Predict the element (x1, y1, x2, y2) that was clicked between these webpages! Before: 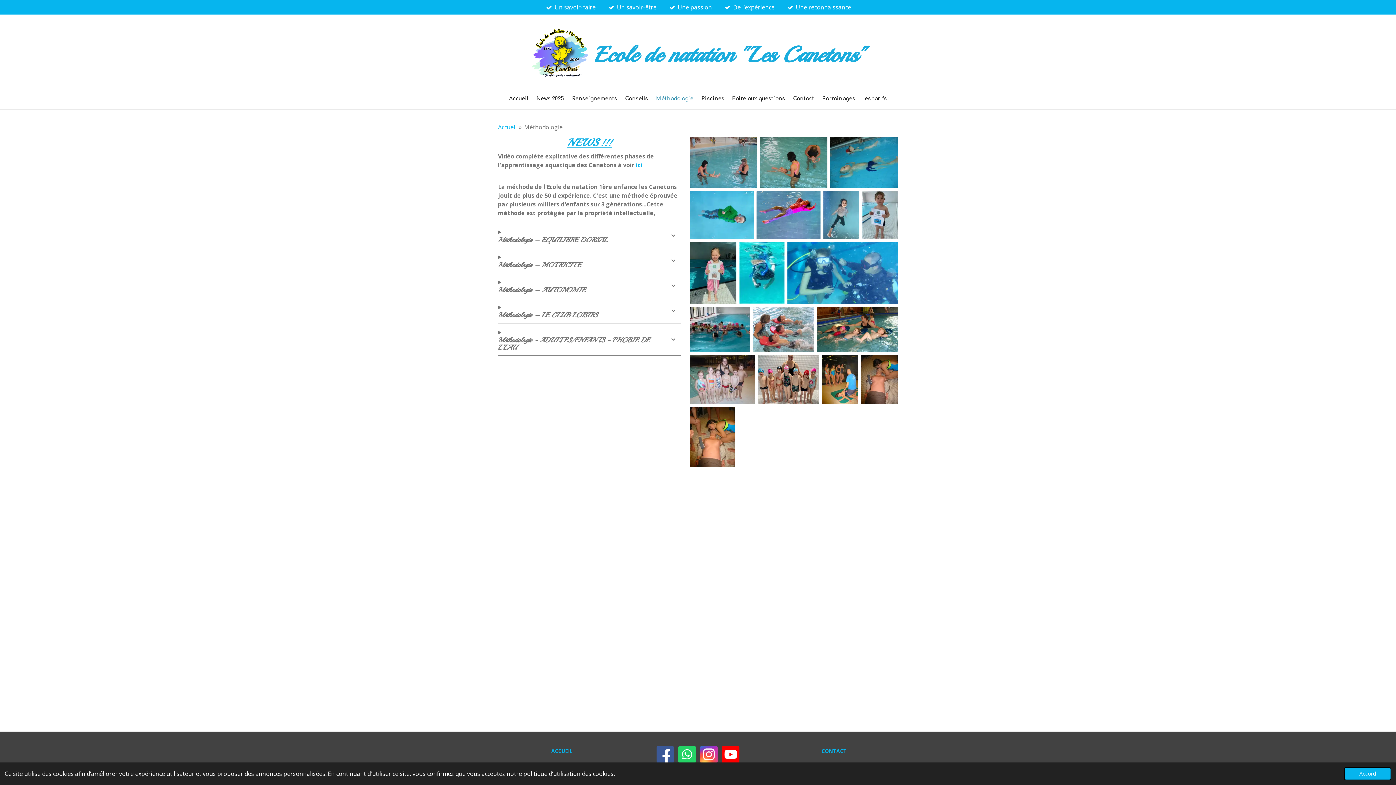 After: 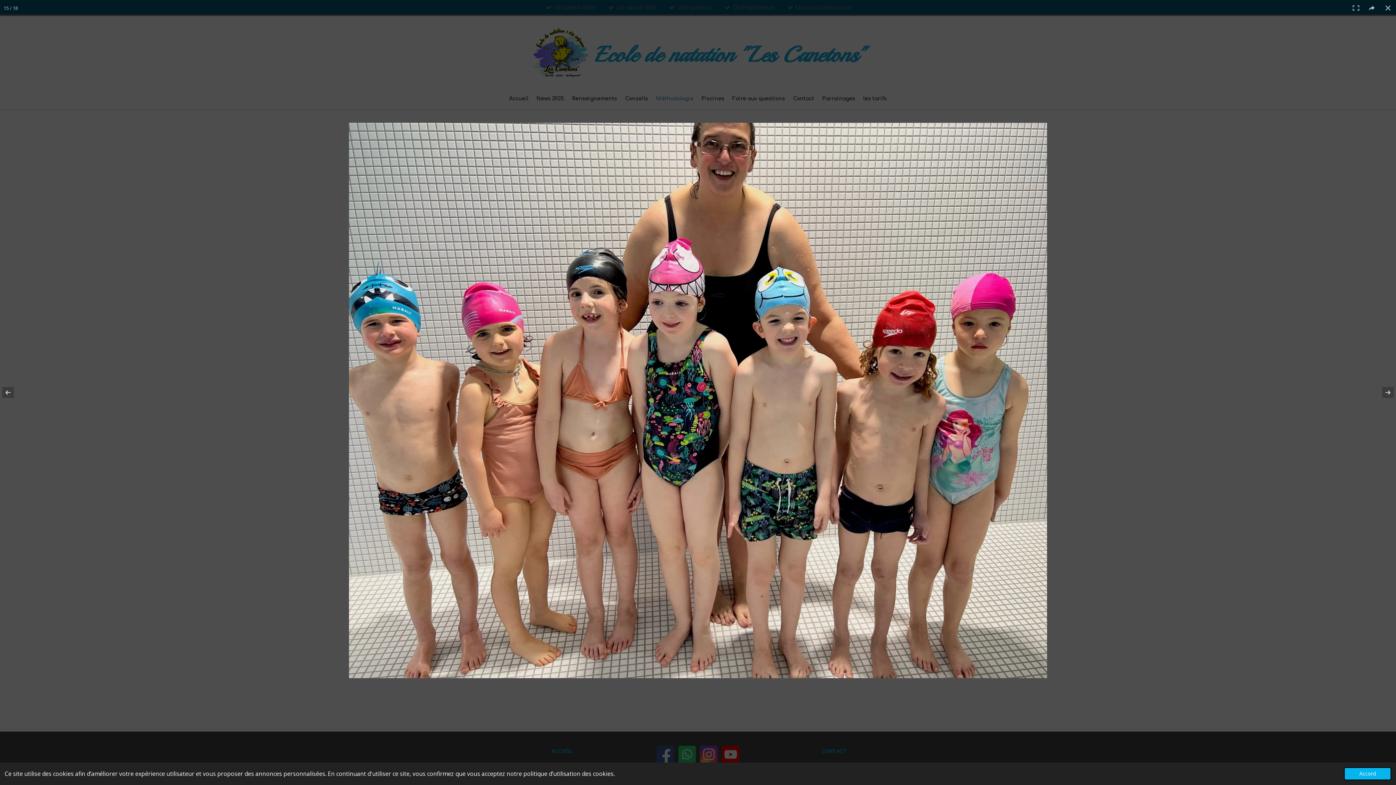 Action: bbox: (757, 355, 819, 404)